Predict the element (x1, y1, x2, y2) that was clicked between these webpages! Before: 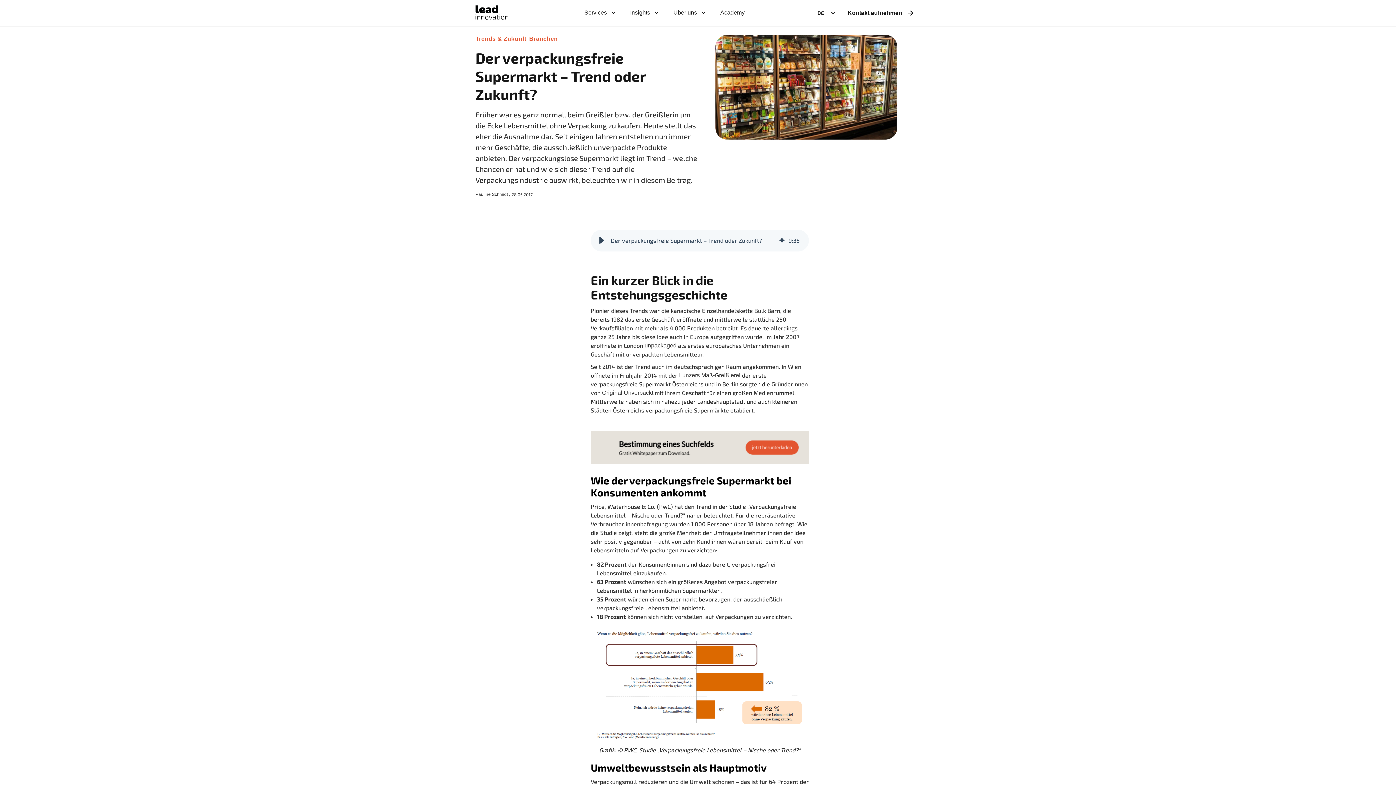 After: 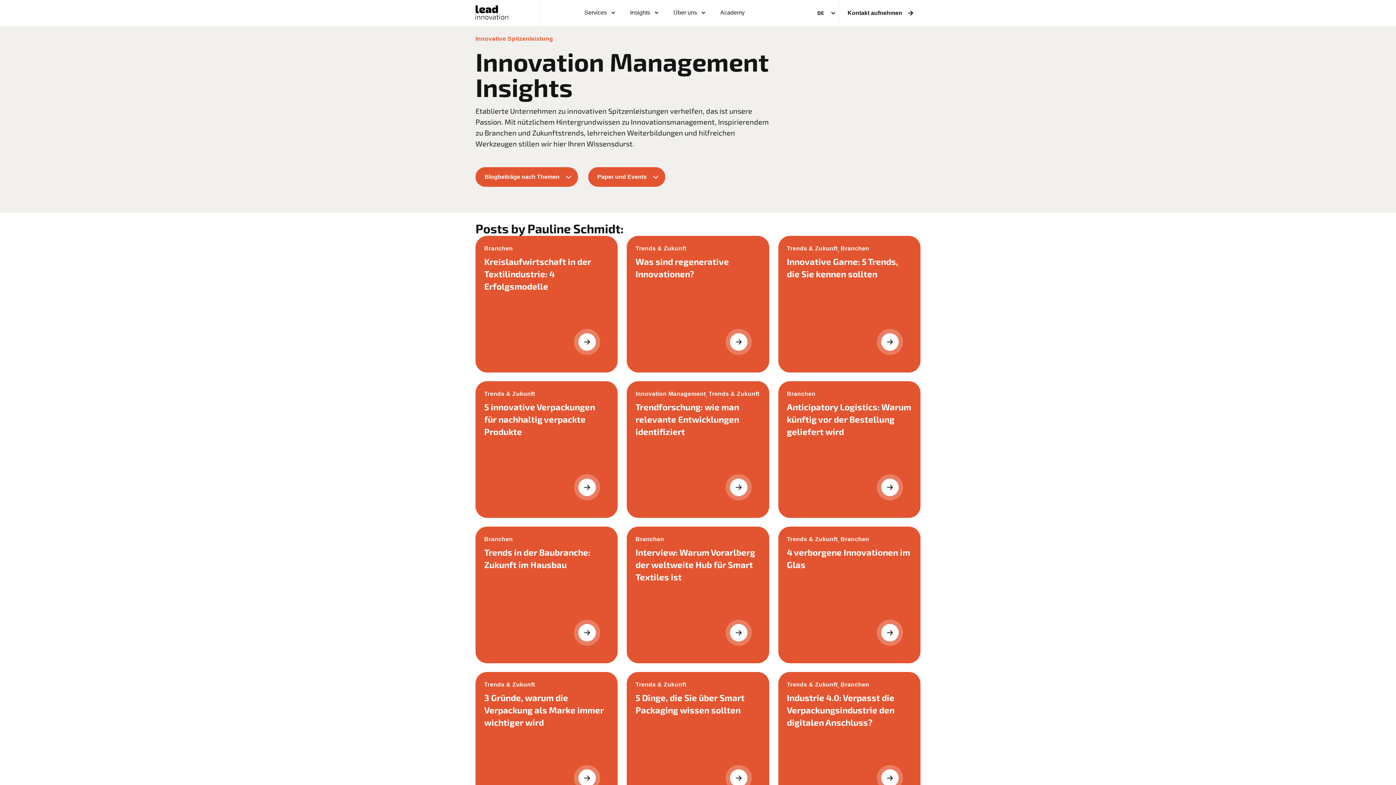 Action: bbox: (475, 191, 510, 197) label: Pauline Schmidt ,